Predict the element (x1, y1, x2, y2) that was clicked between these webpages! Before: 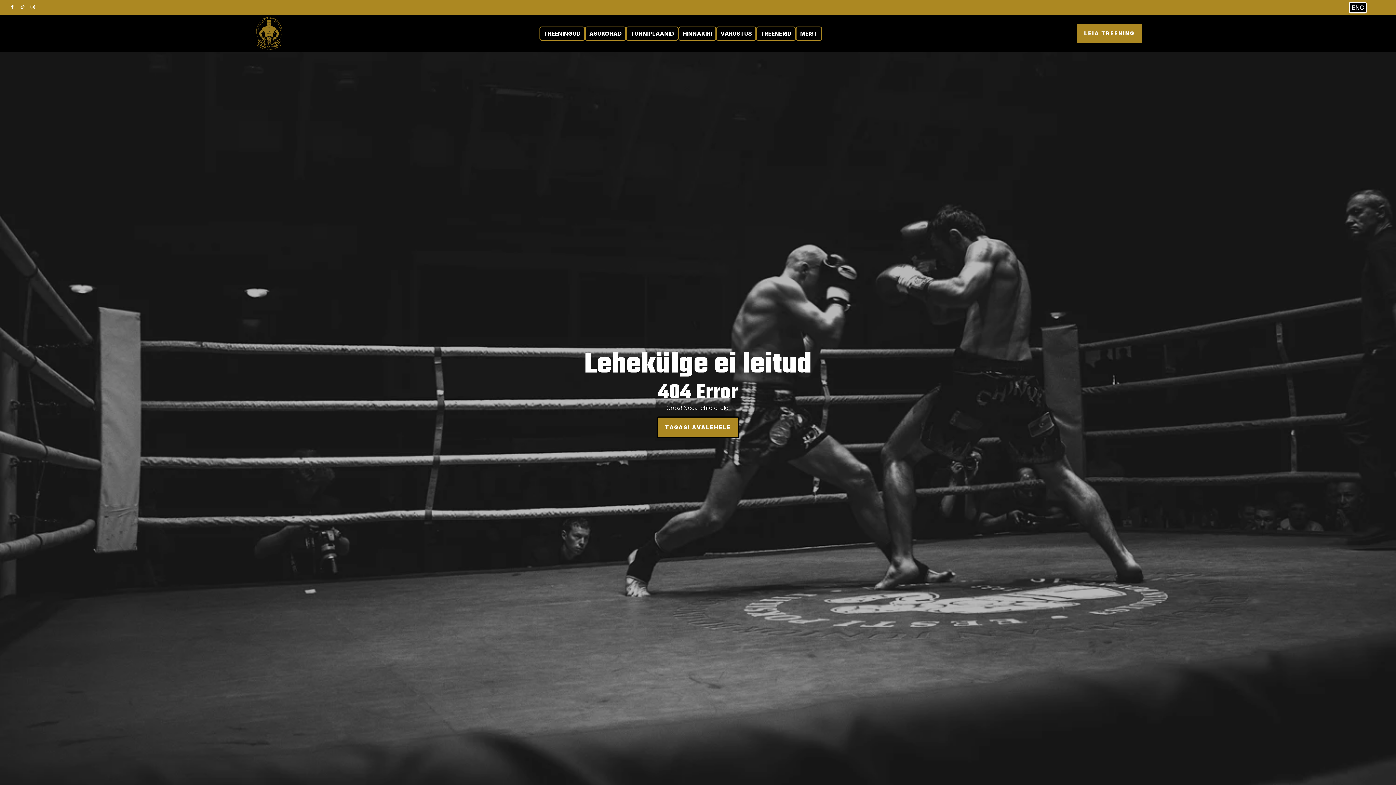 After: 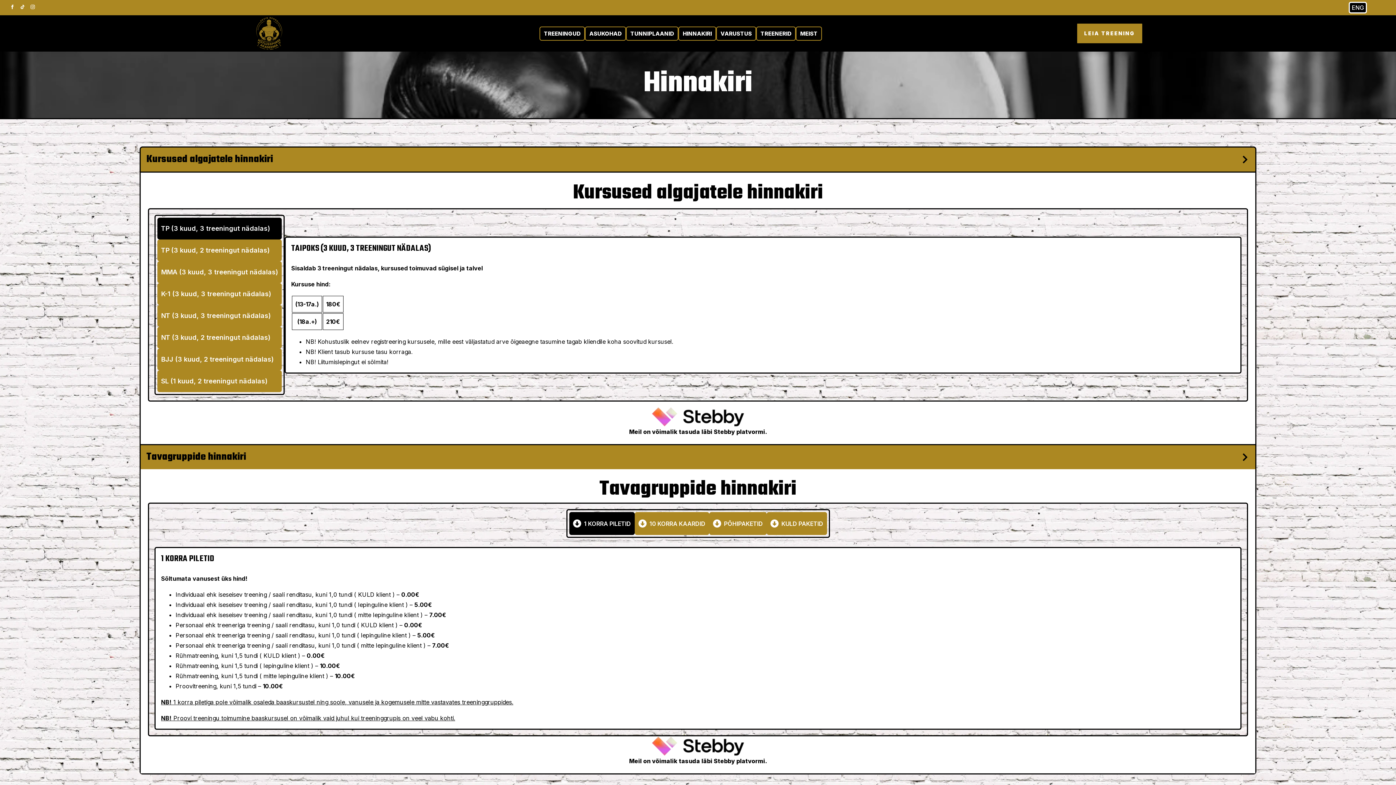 Action: label: HINNAKIRI bbox: (679, 27, 715, 39)